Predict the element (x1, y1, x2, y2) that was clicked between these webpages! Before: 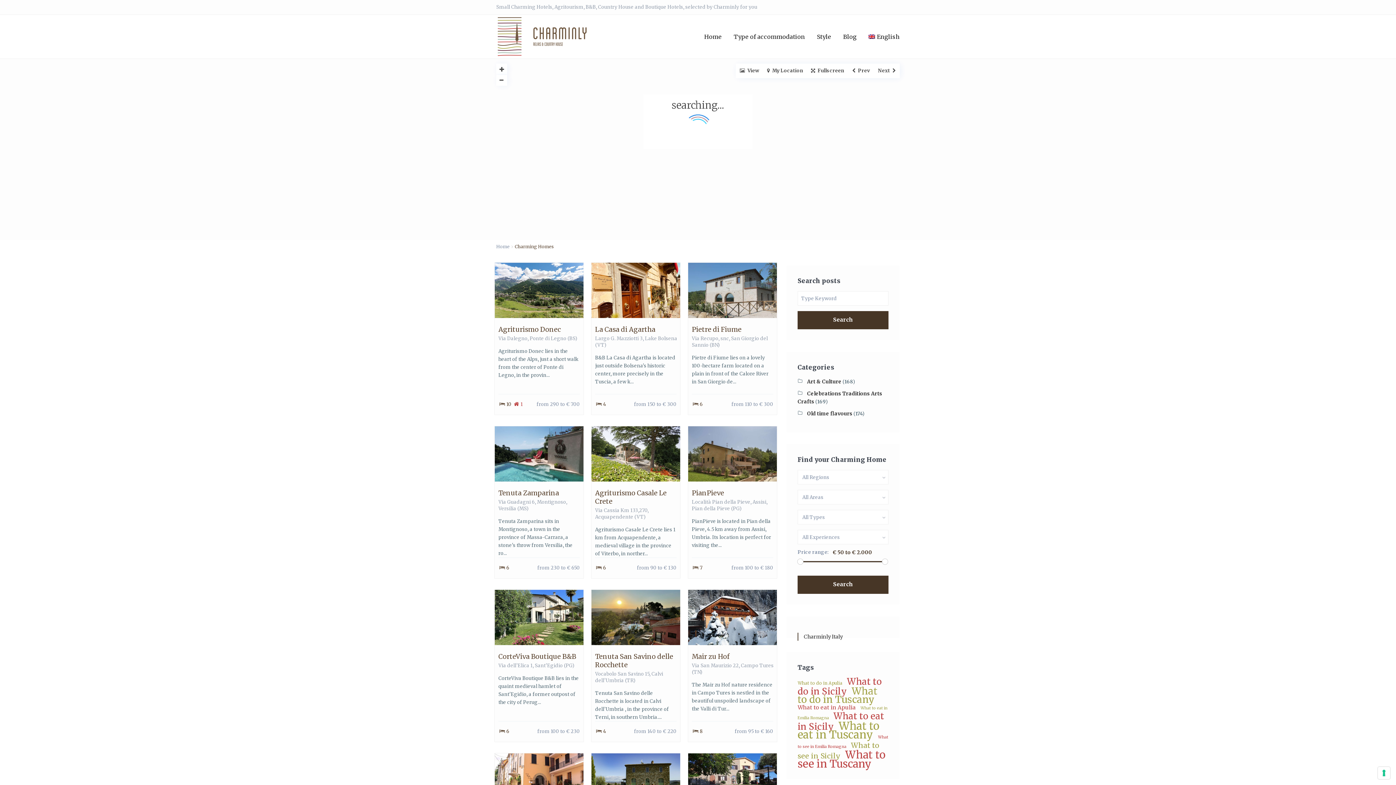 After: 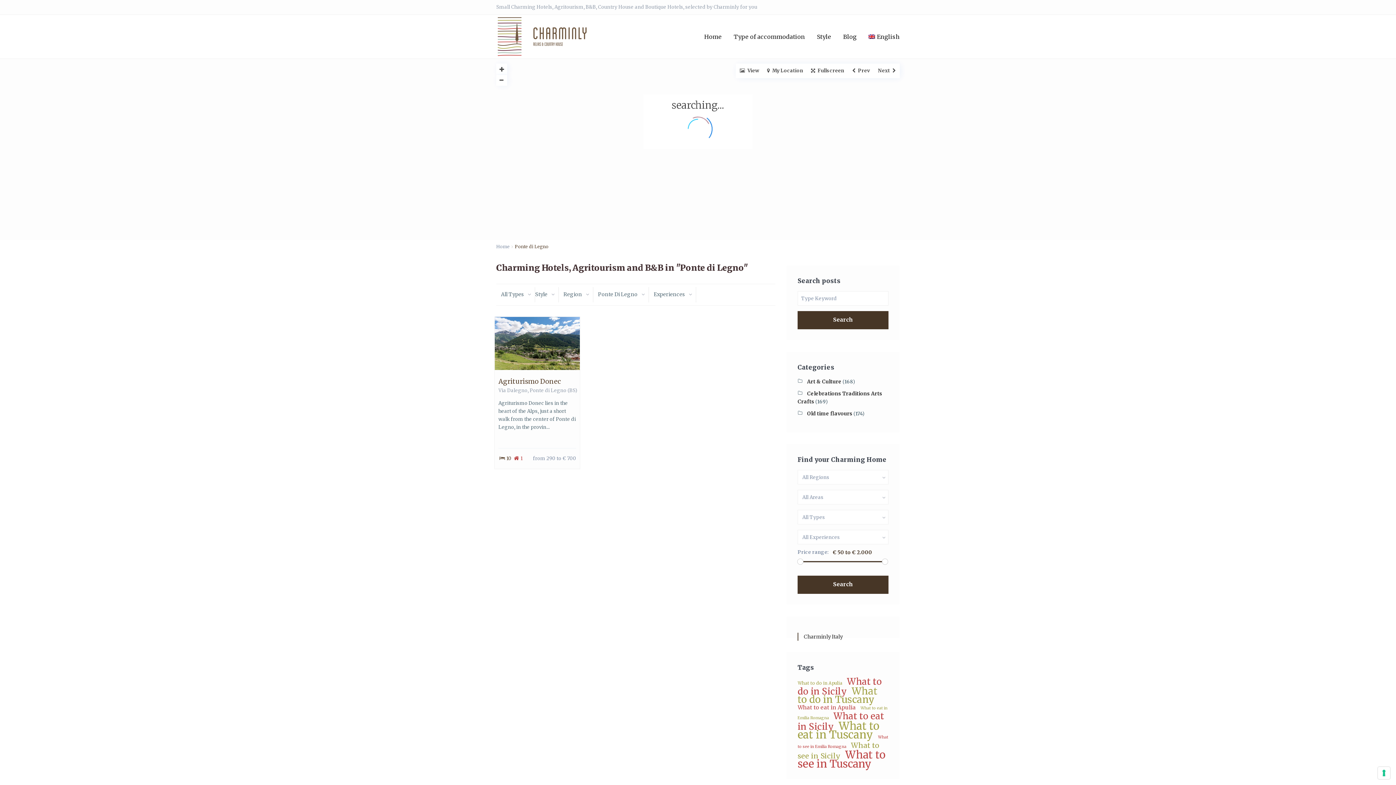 Action: label: Ponte di Legno bbox: (529, 335, 566, 341)